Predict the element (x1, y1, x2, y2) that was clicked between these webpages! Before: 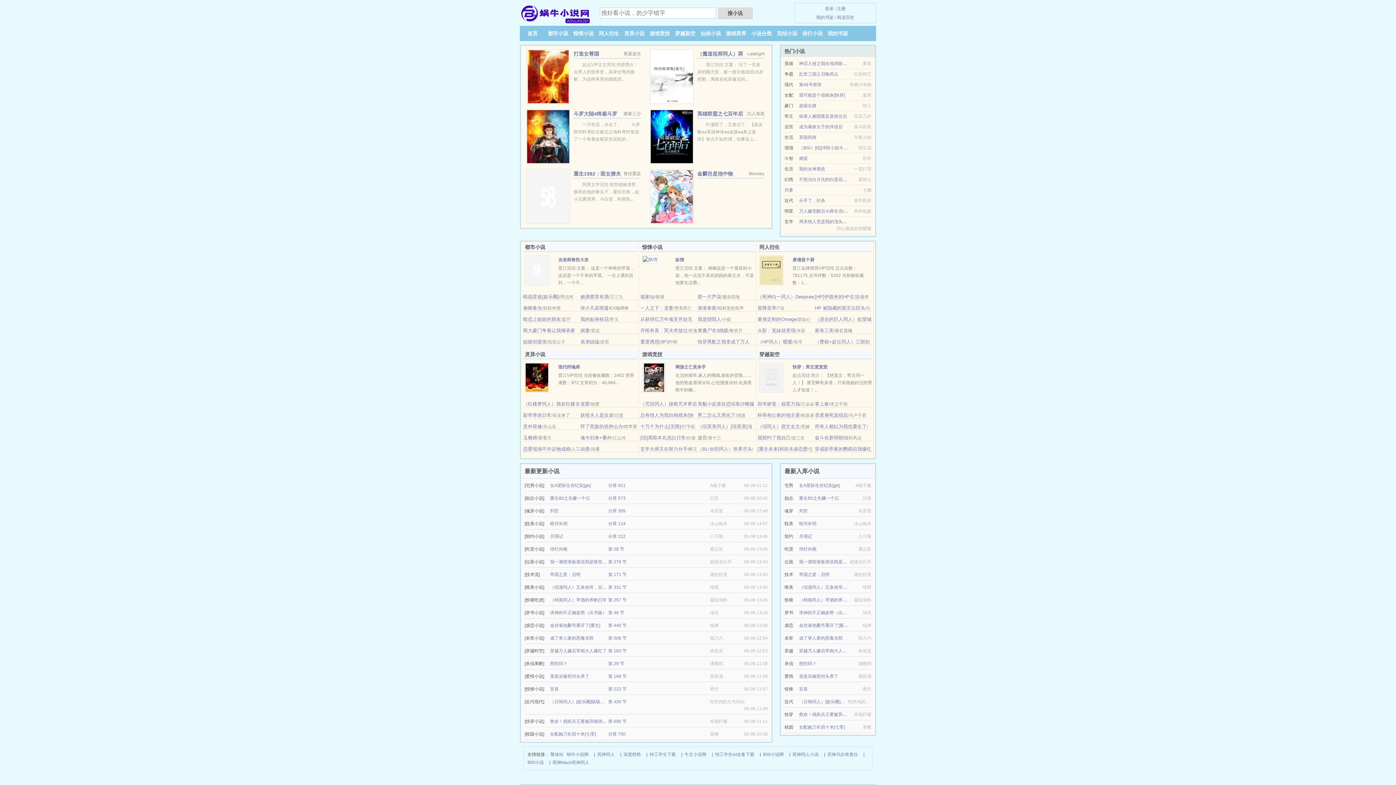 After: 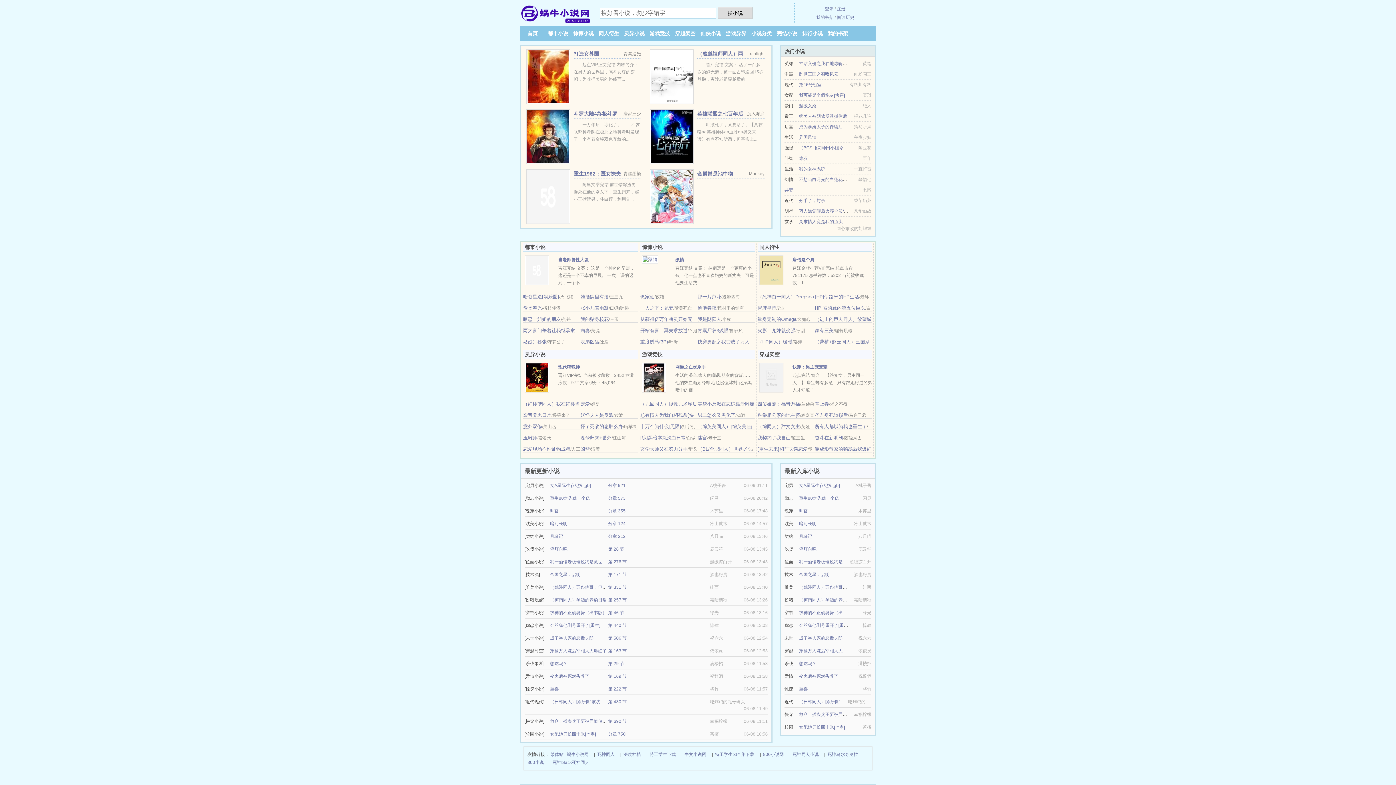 Action: bbox: (550, 636, 593, 641) label: 成了举人家的恶毒夫郎